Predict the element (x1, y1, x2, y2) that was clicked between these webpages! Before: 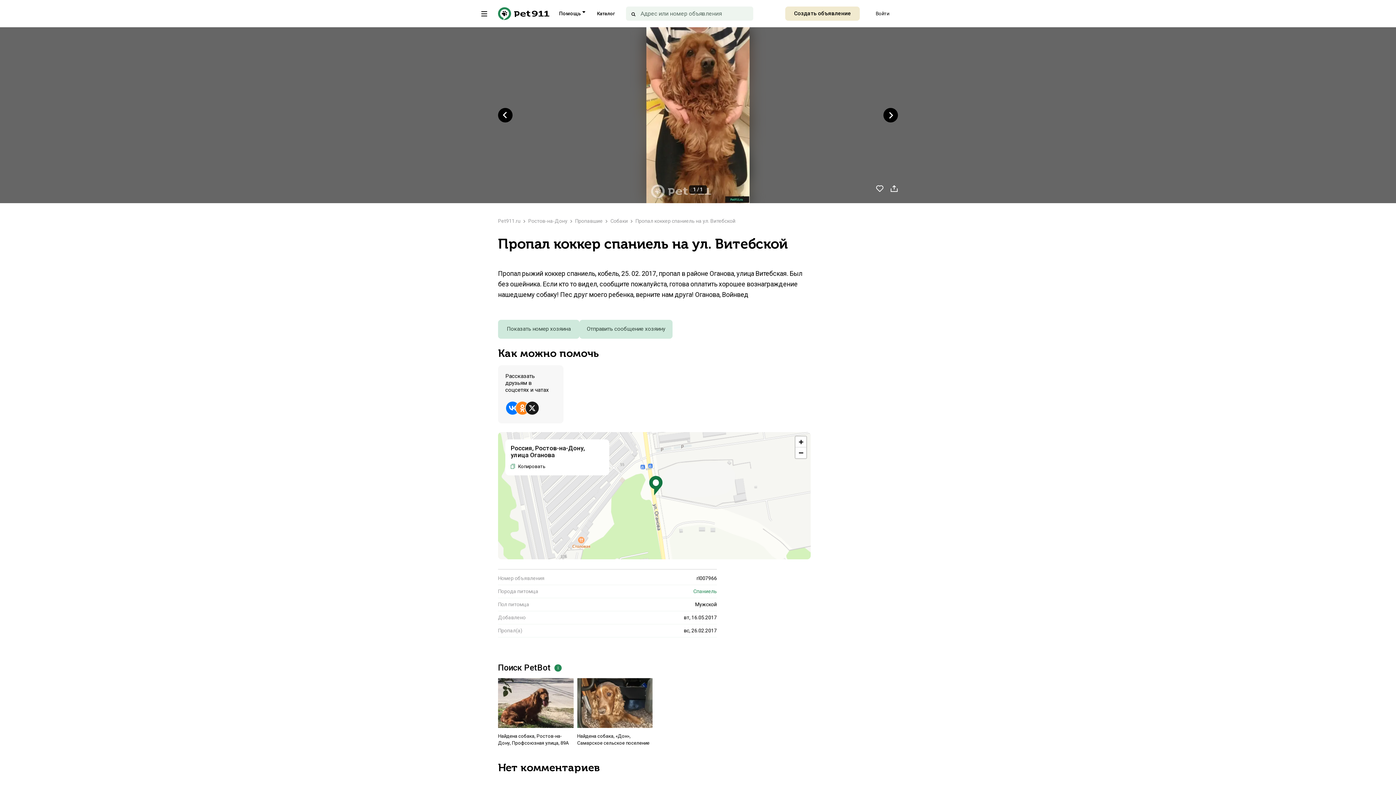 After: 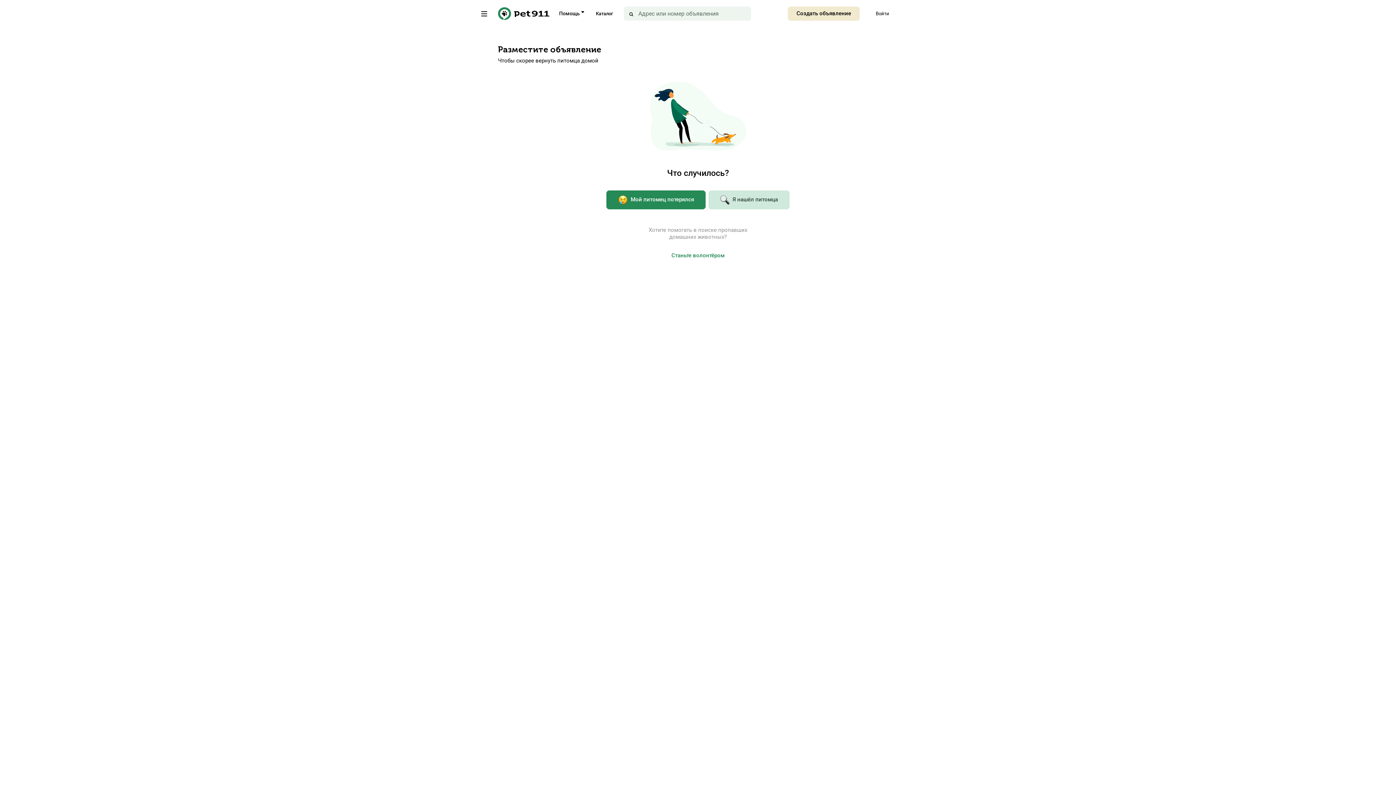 Action: bbox: (785, 6, 860, 20) label: Создать объявление